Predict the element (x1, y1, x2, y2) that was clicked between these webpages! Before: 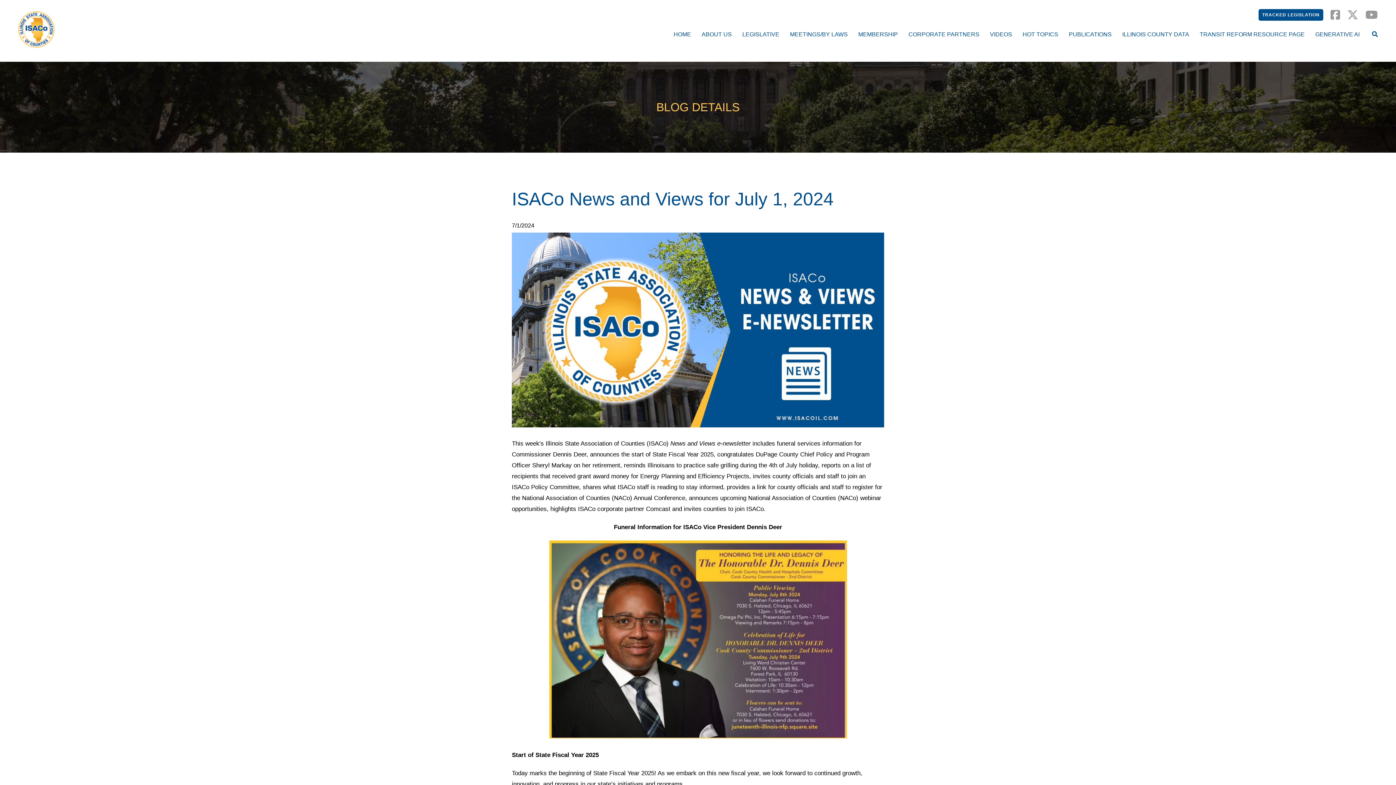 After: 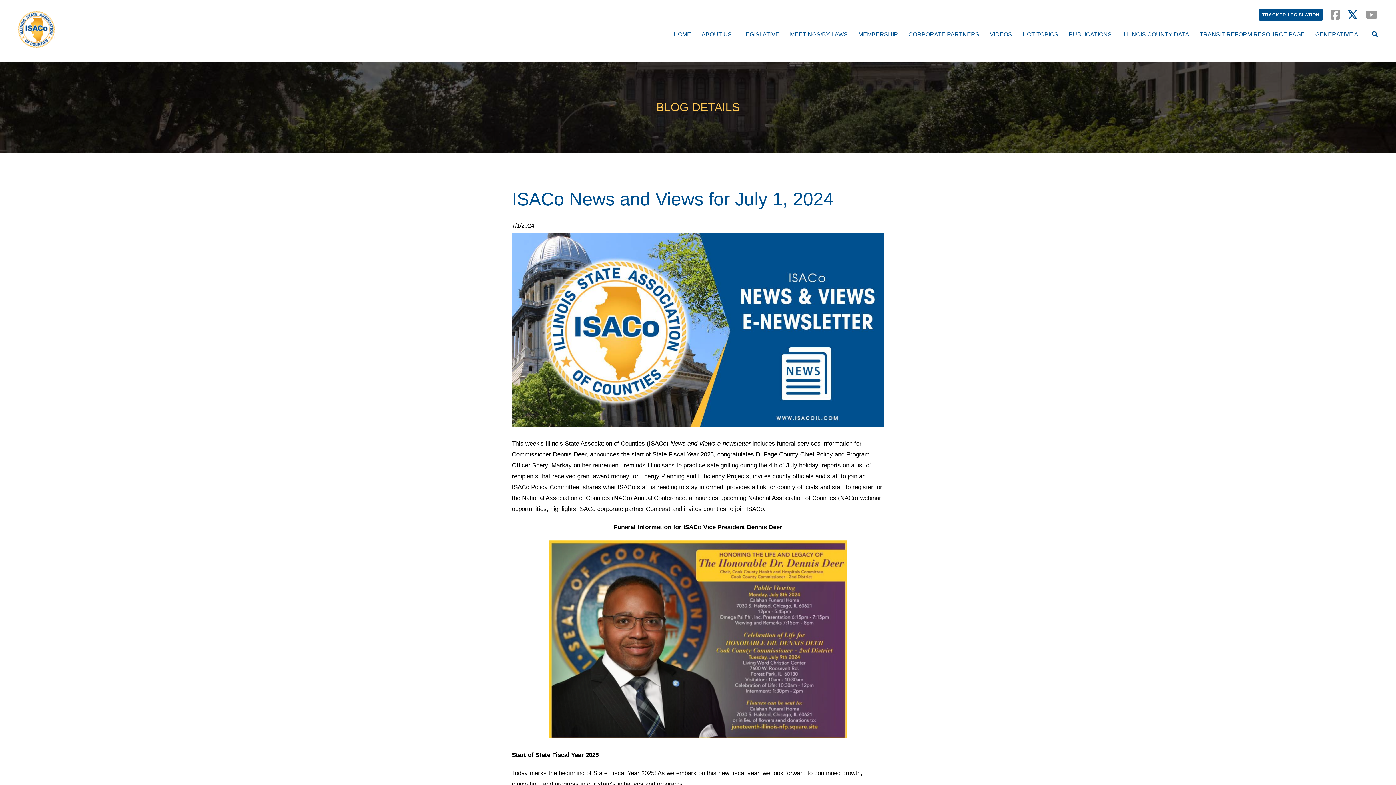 Action: bbox: (1347, 13, 1358, 20)